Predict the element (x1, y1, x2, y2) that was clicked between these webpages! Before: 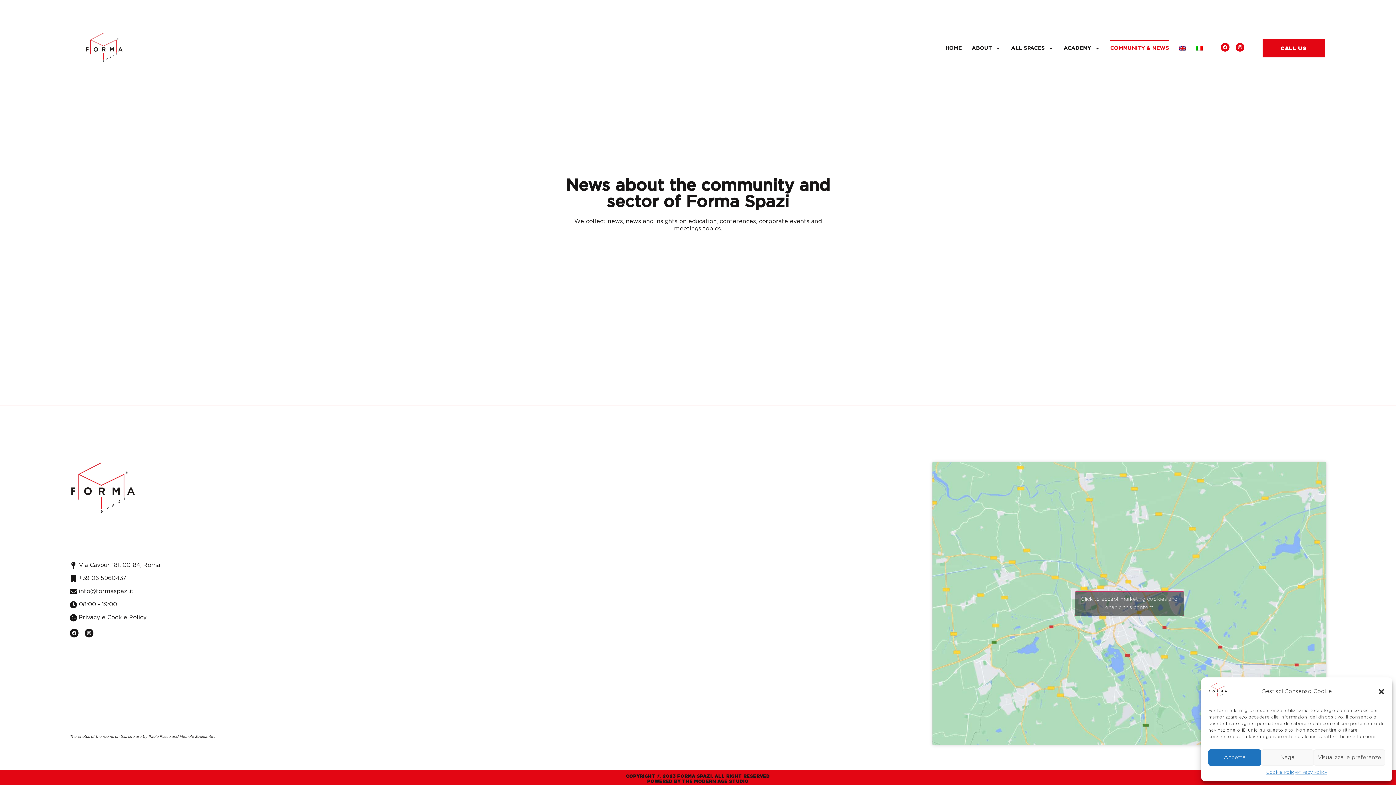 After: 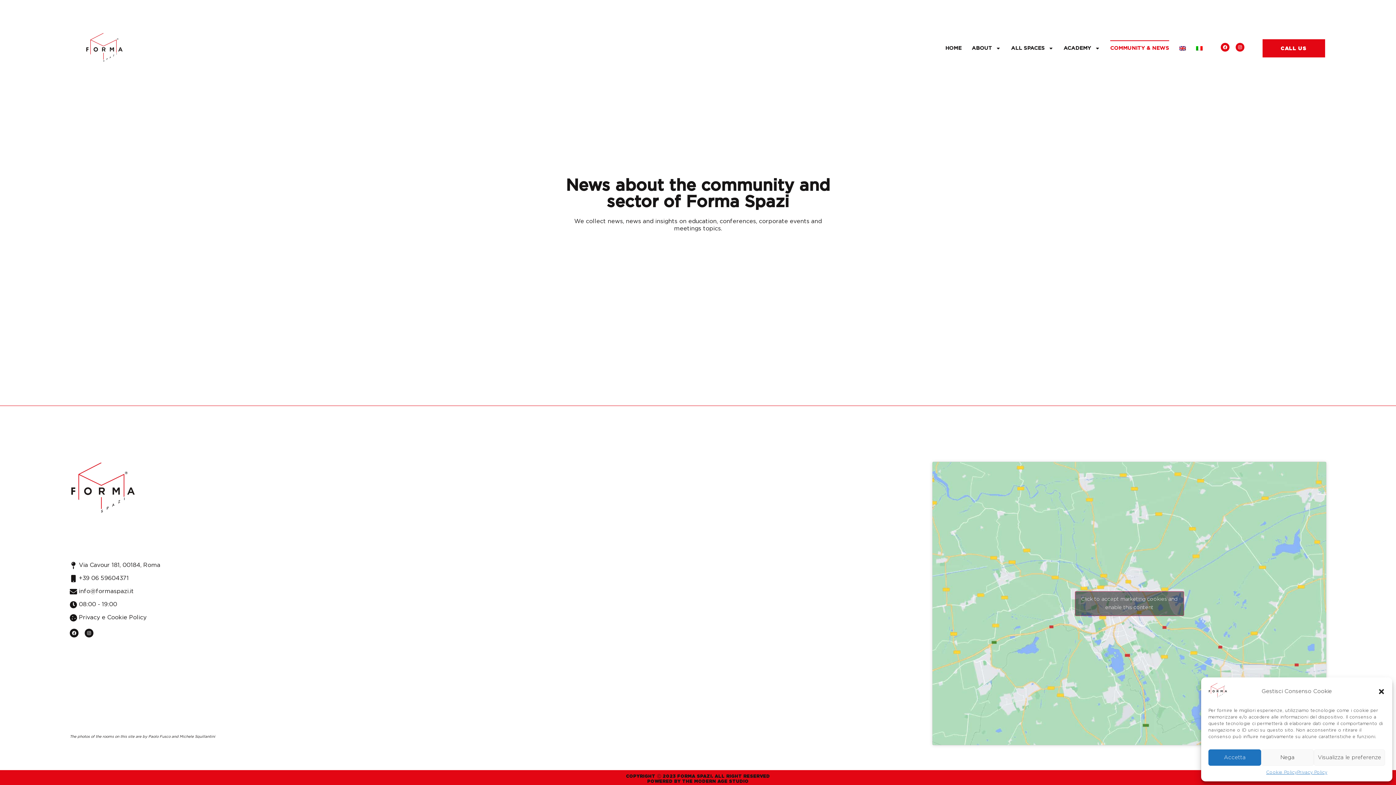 Action: bbox: (1179, 40, 1186, 56)